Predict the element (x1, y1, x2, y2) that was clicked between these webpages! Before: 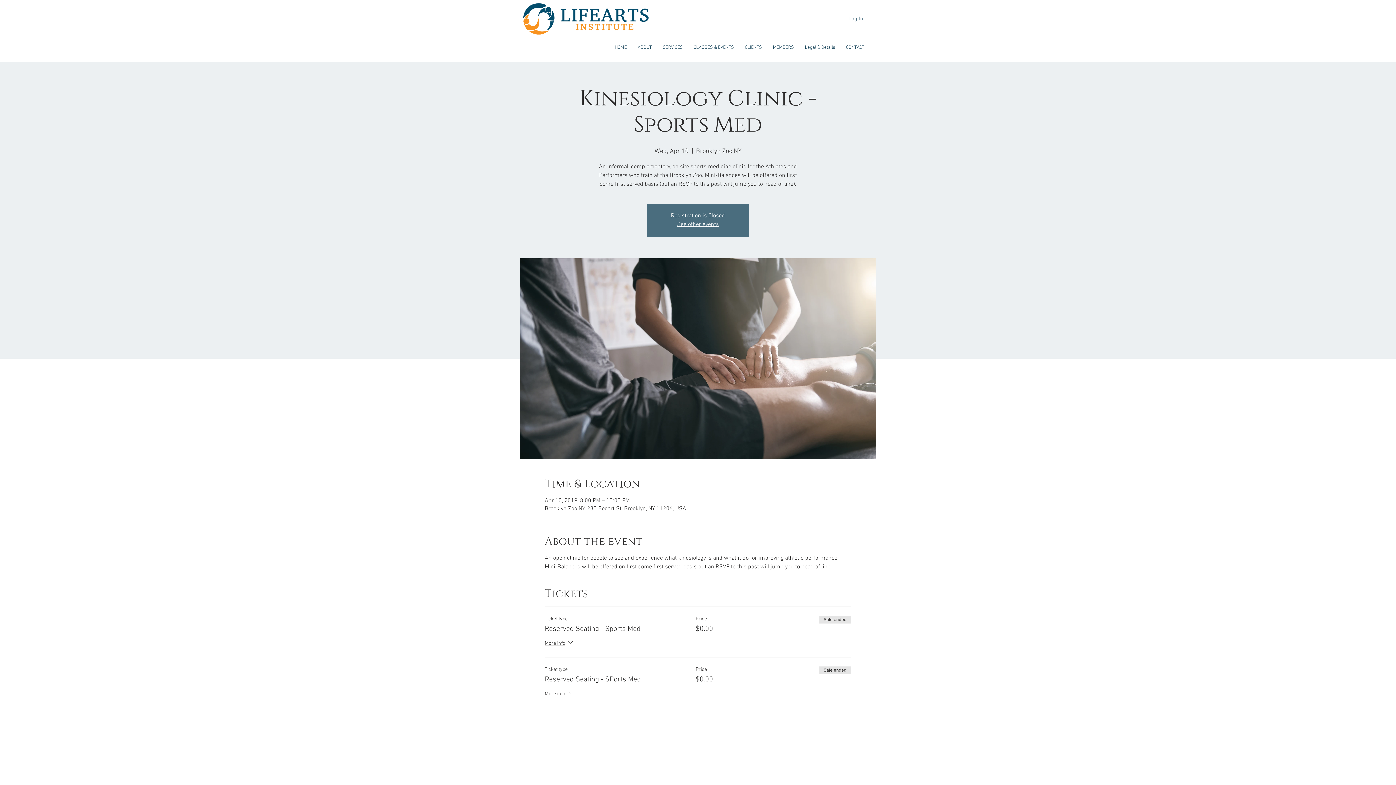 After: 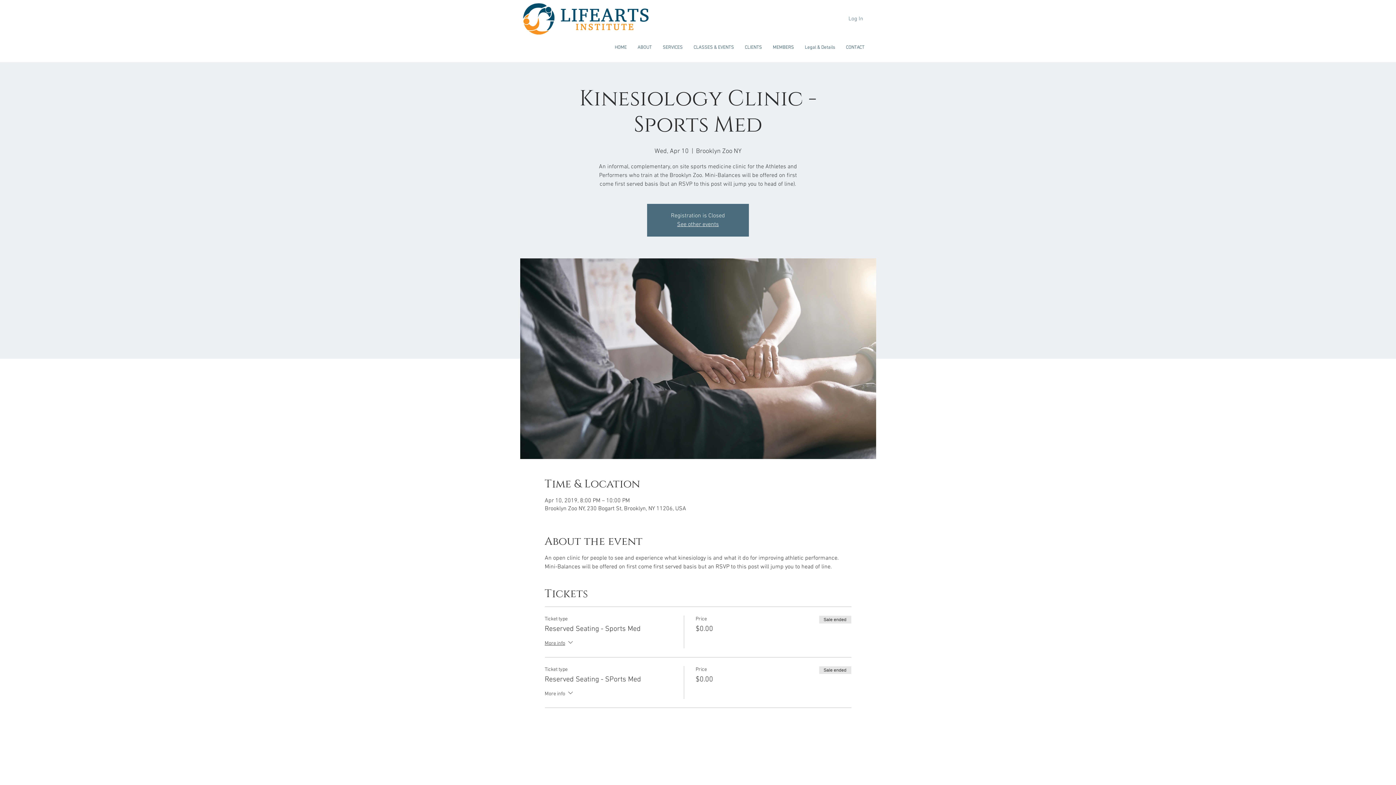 Action: label: More info bbox: (544, 689, 574, 699)